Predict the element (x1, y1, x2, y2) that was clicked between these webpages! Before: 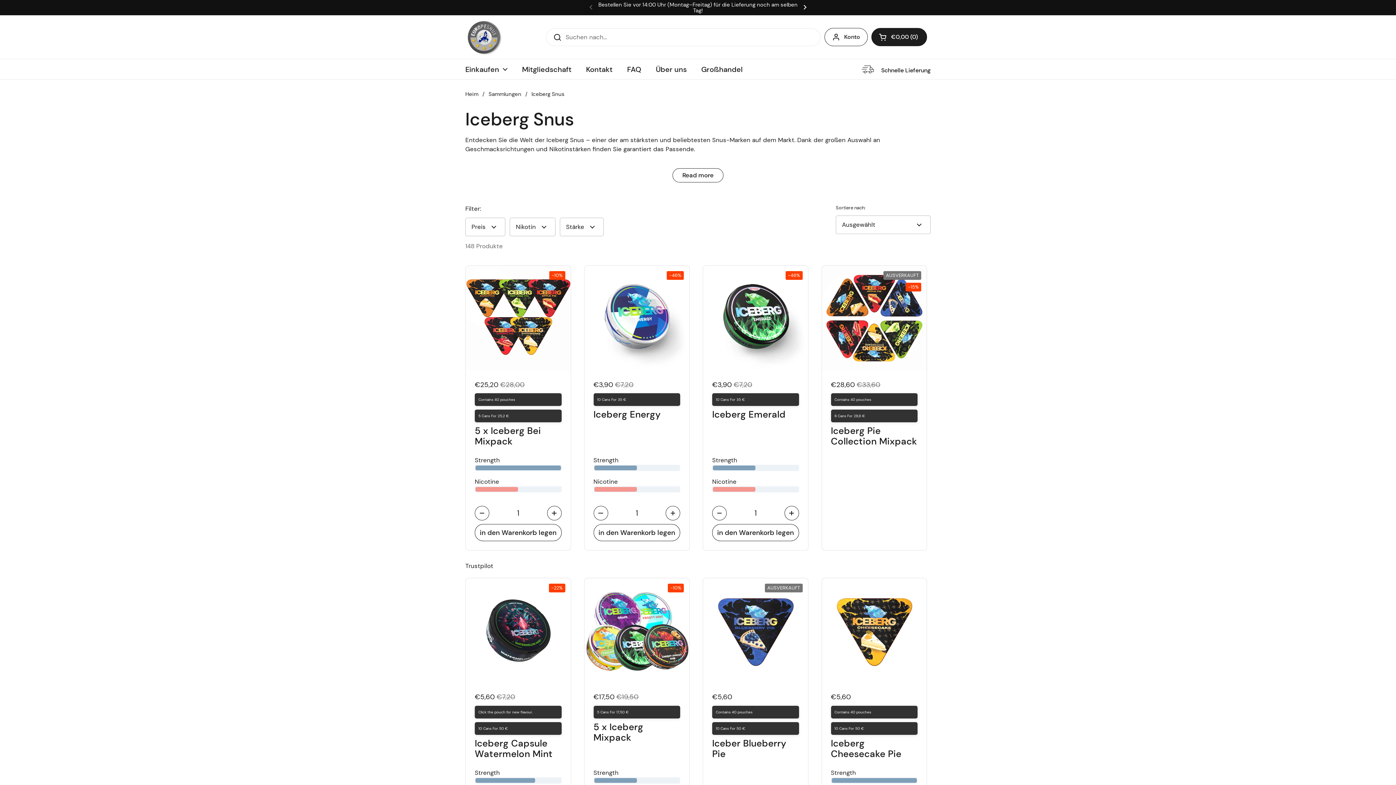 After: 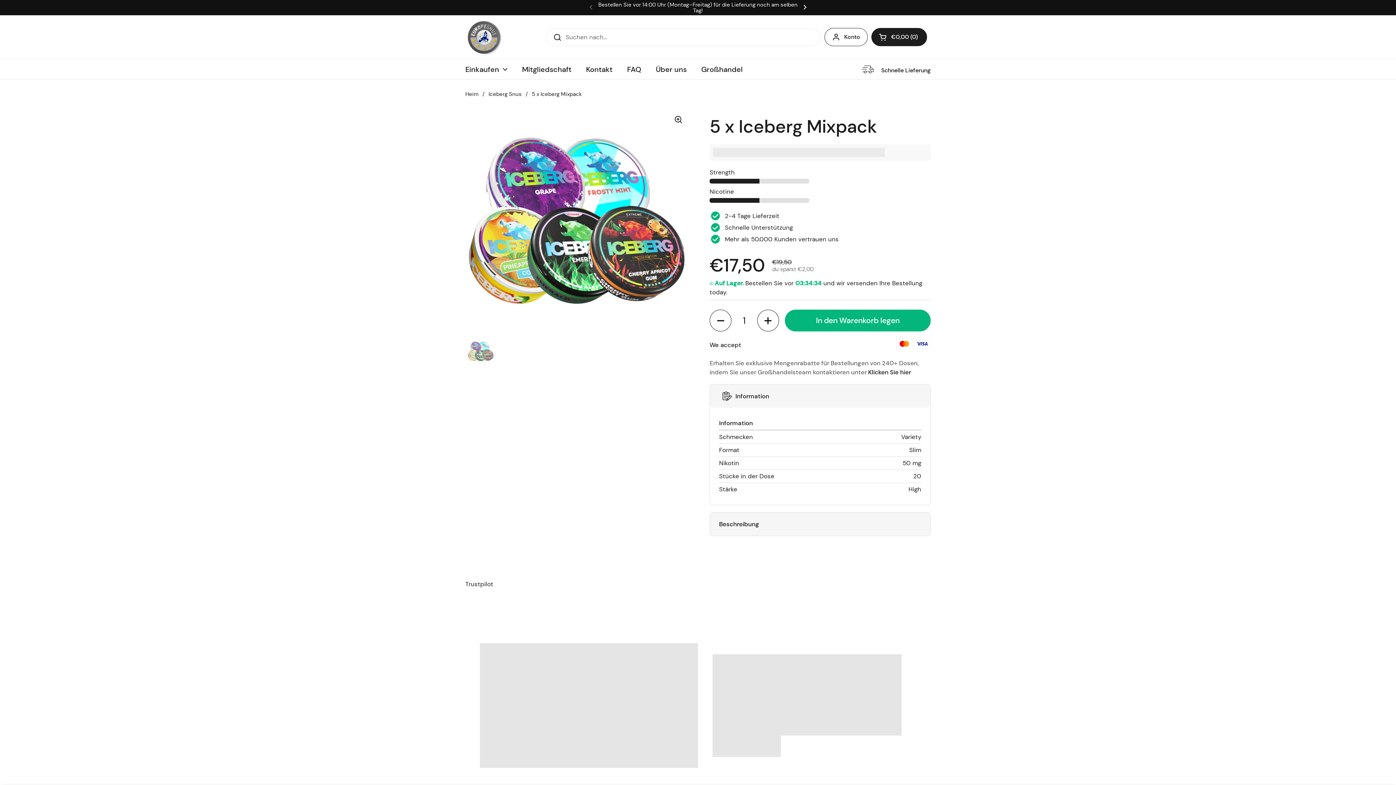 Action: bbox: (584, 578, 689, 683)